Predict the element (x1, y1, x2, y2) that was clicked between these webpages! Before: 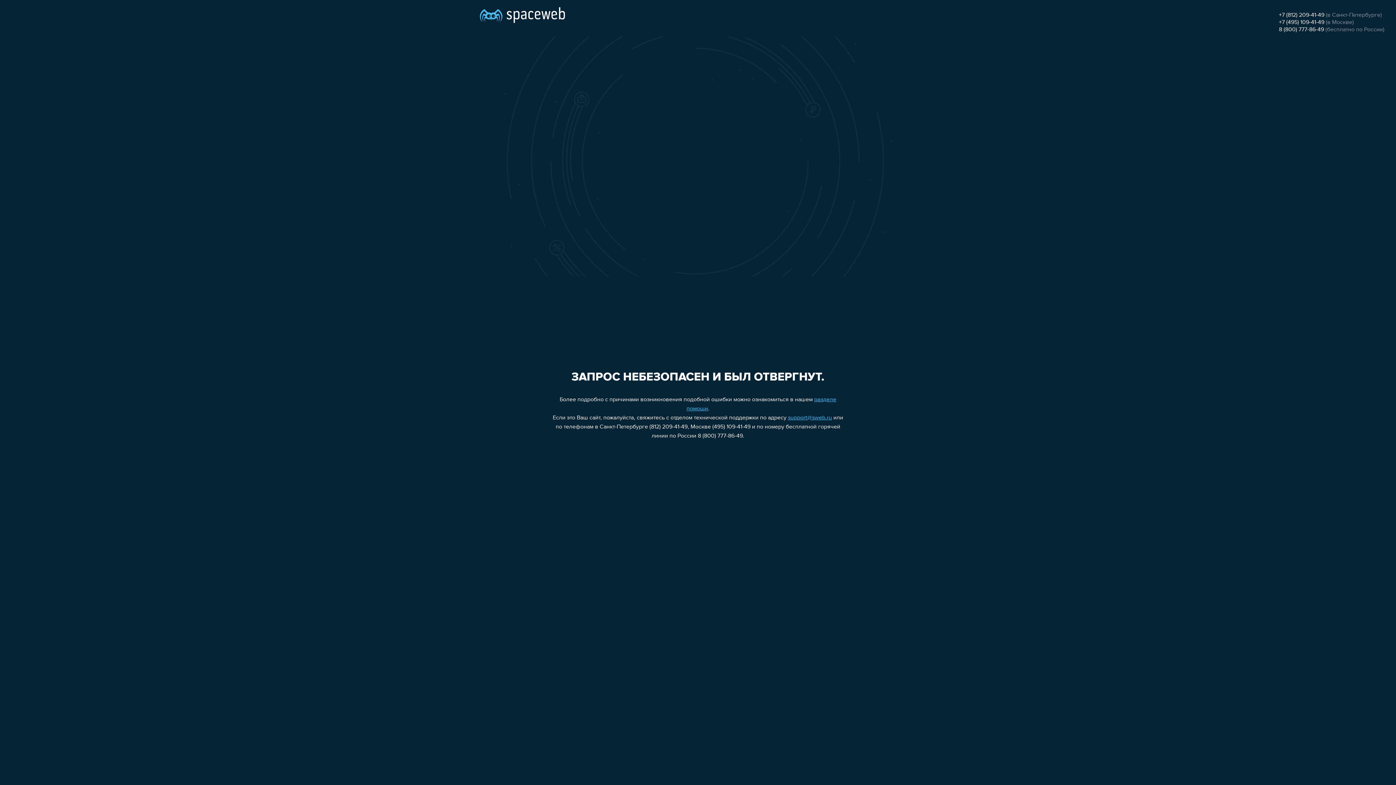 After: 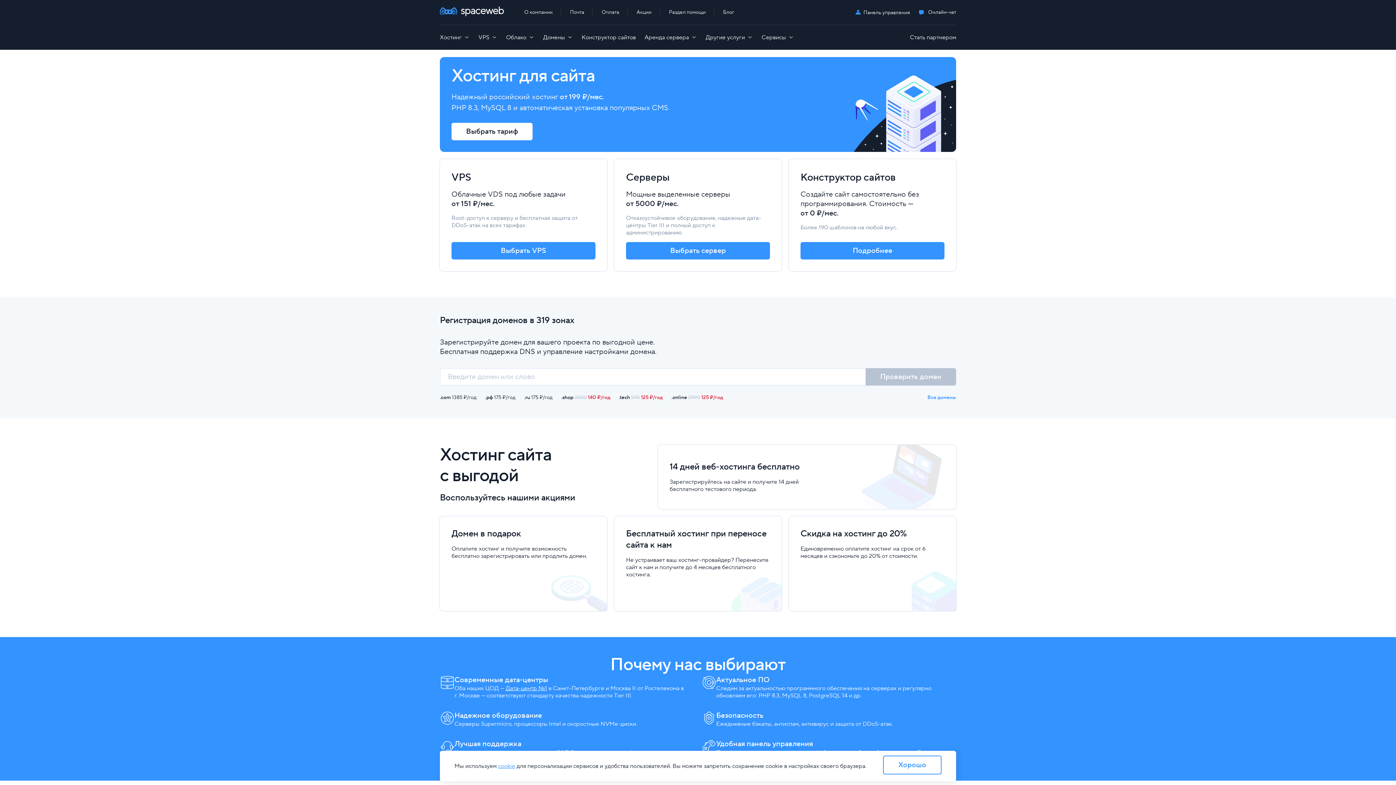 Action: bbox: (480, 0, 565, 25)